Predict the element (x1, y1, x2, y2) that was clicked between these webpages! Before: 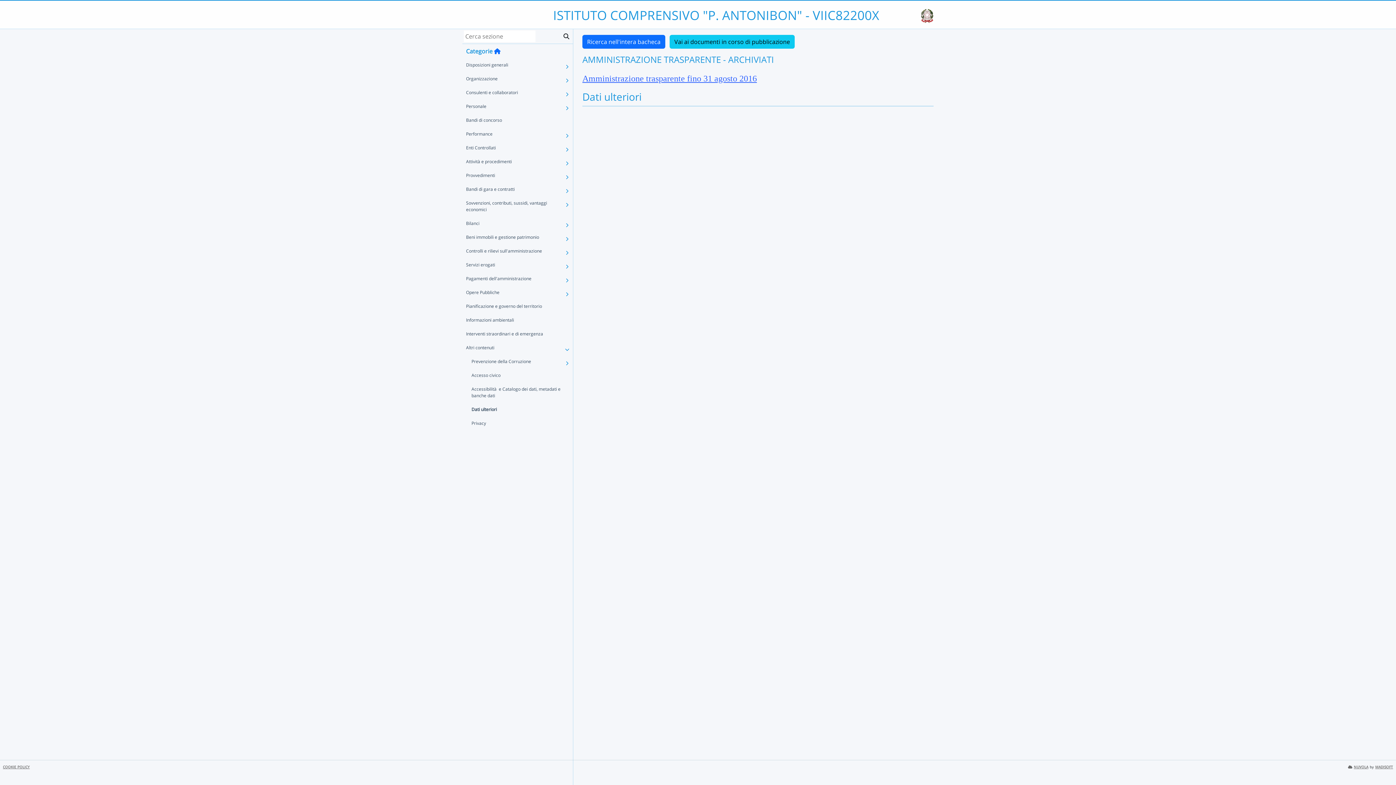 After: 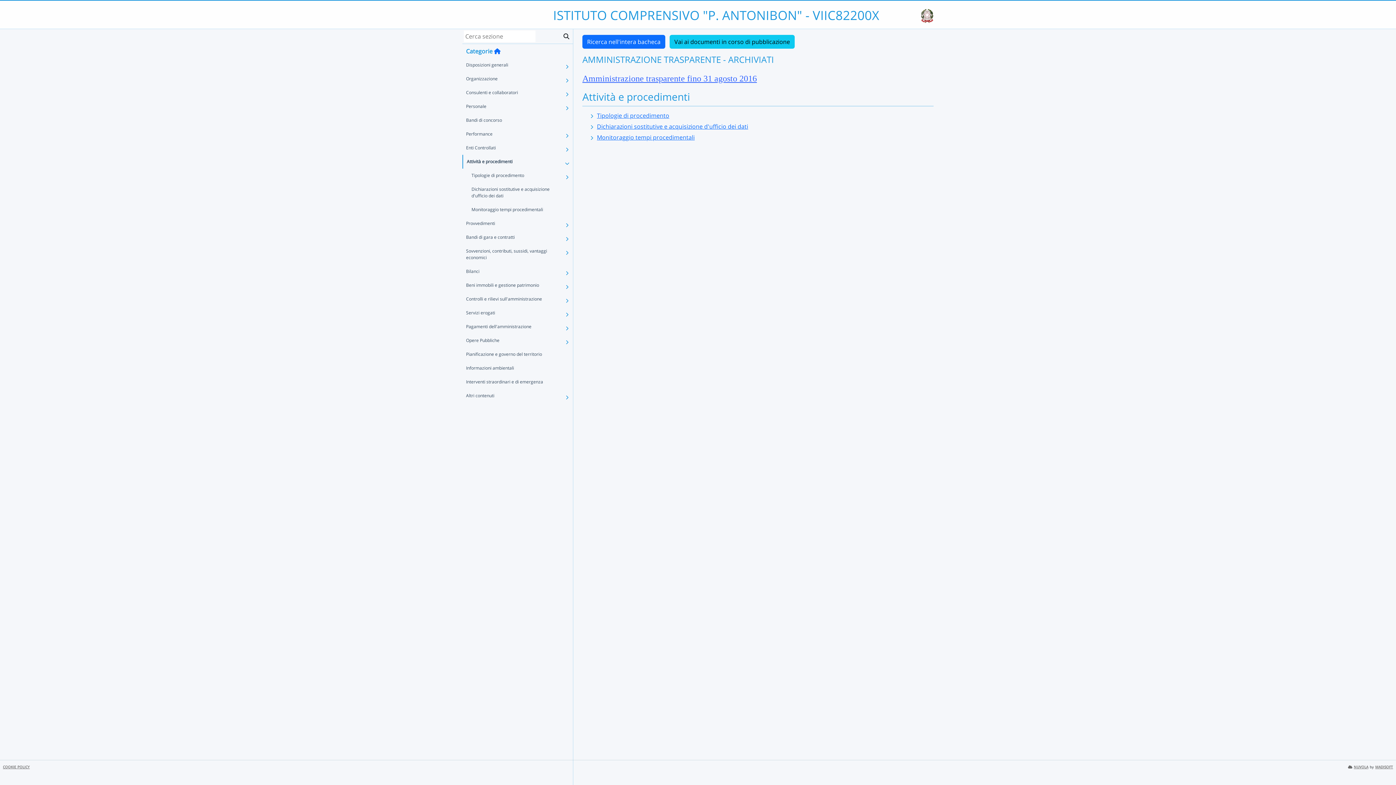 Action: label: Attività e procedimenti bbox: (462, 154, 562, 168)